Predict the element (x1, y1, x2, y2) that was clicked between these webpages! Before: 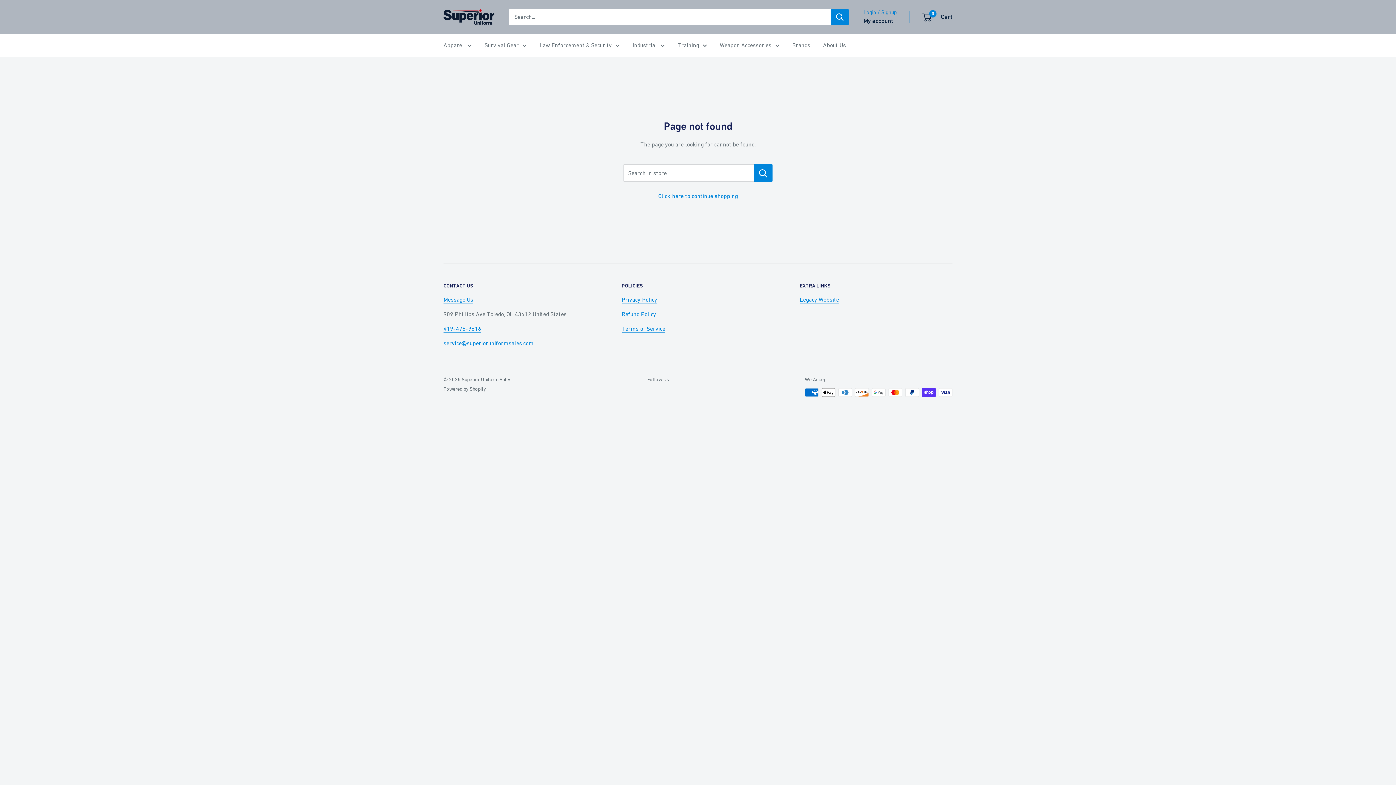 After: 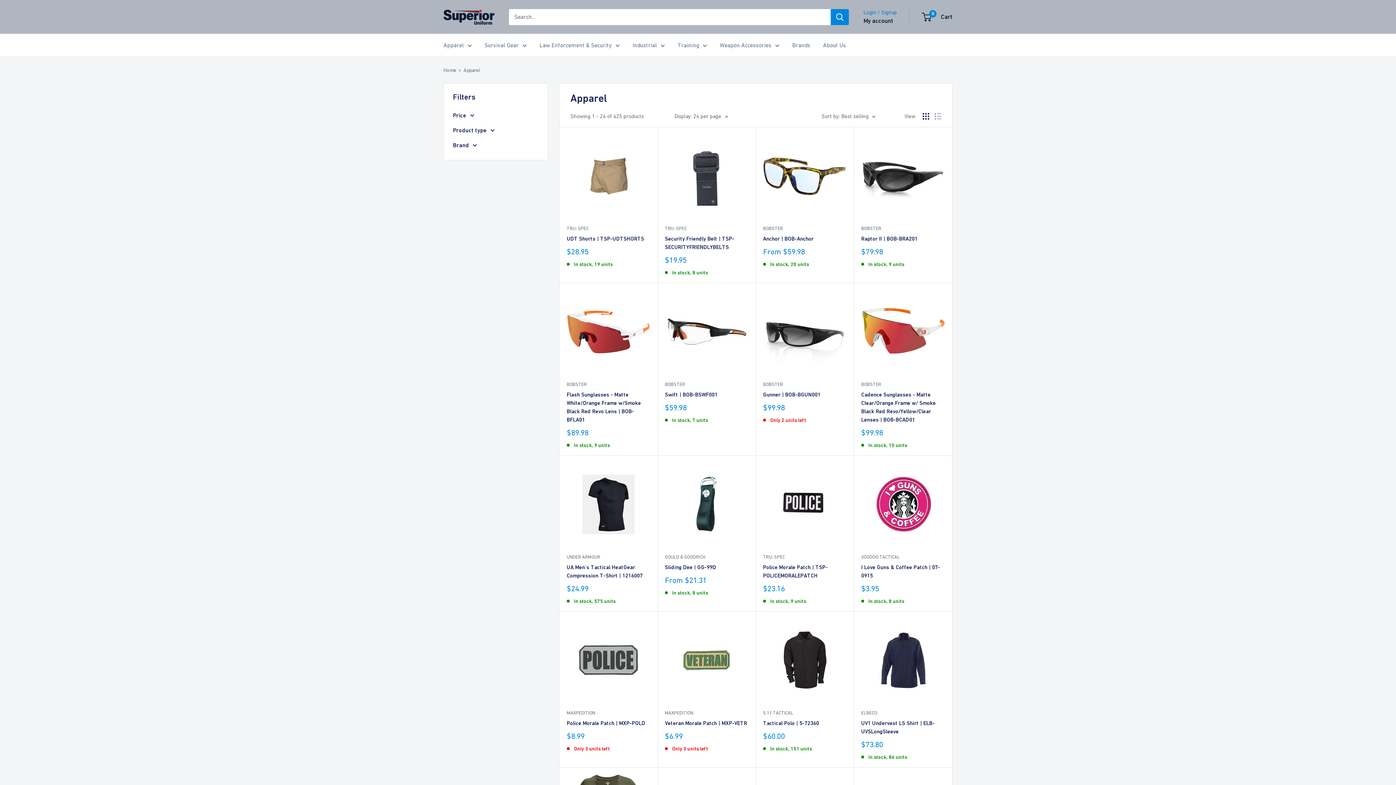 Action: label: Apparel bbox: (443, 40, 472, 50)